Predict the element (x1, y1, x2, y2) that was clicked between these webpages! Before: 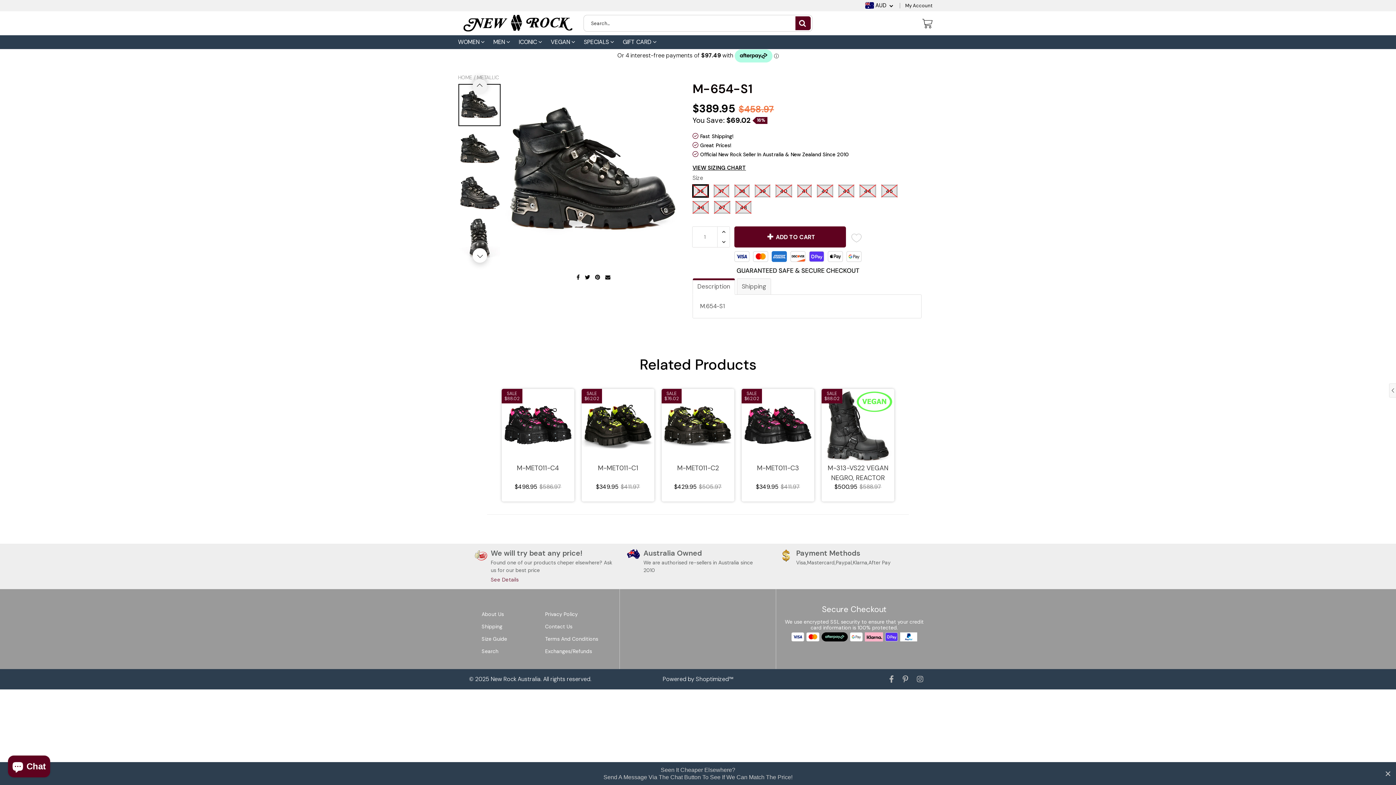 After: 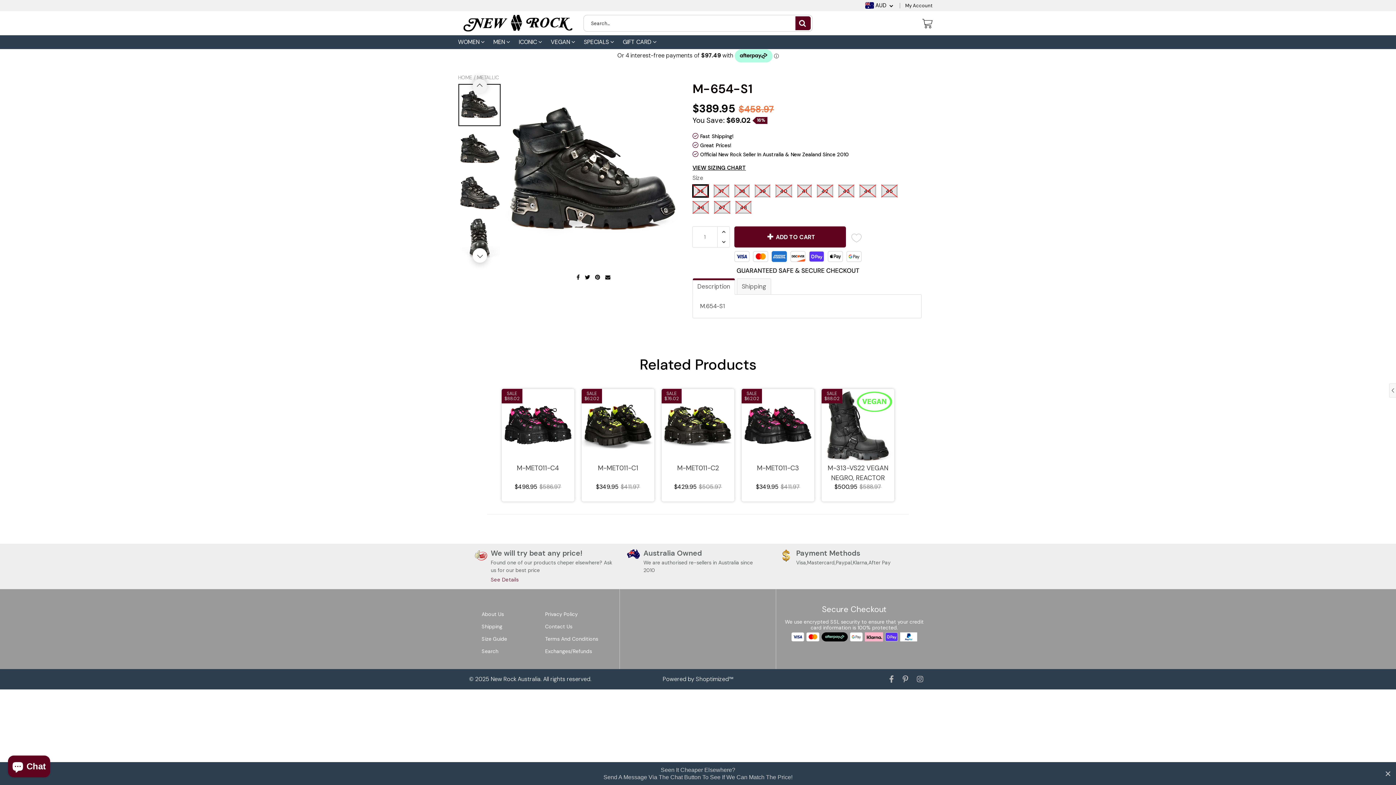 Action: label: VEGAN  bbox: (550, 35, 575, 49)